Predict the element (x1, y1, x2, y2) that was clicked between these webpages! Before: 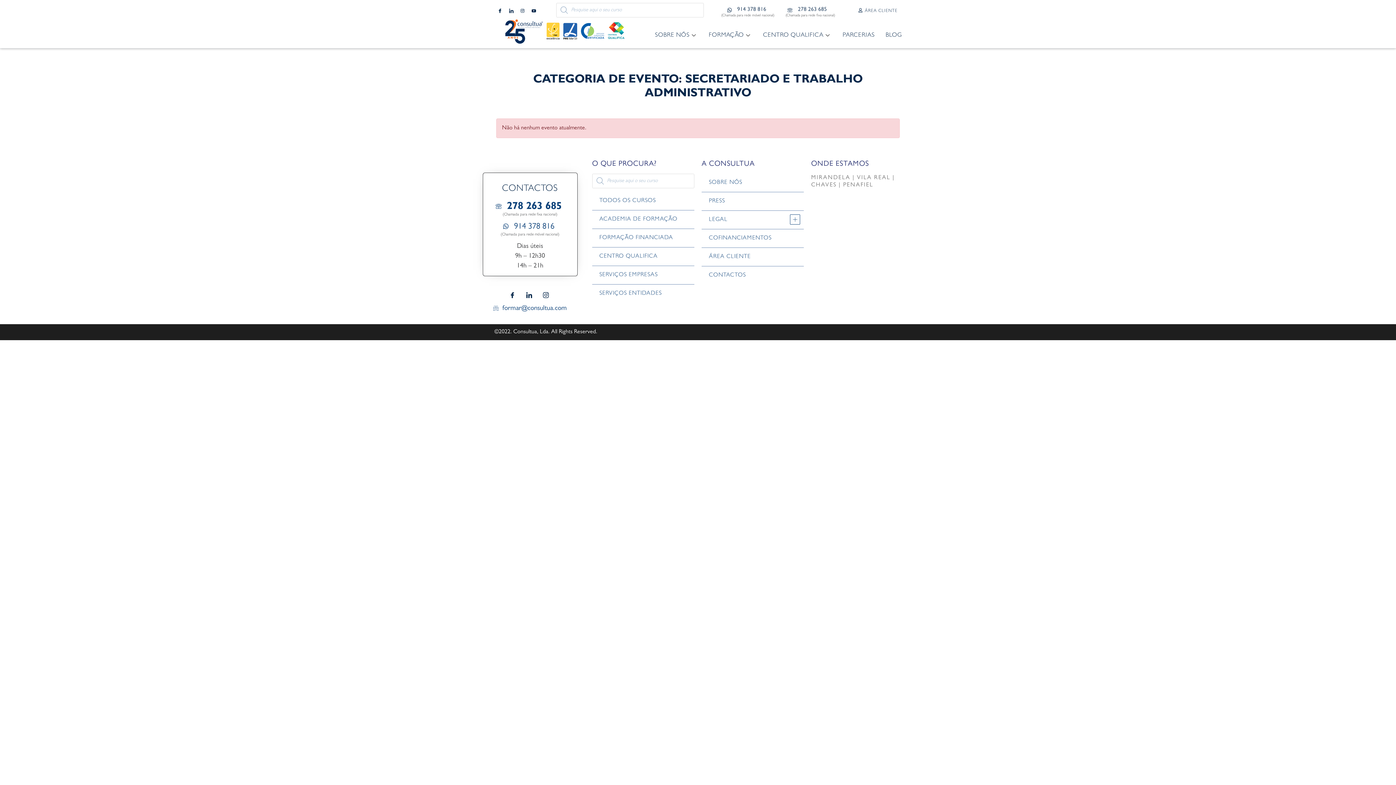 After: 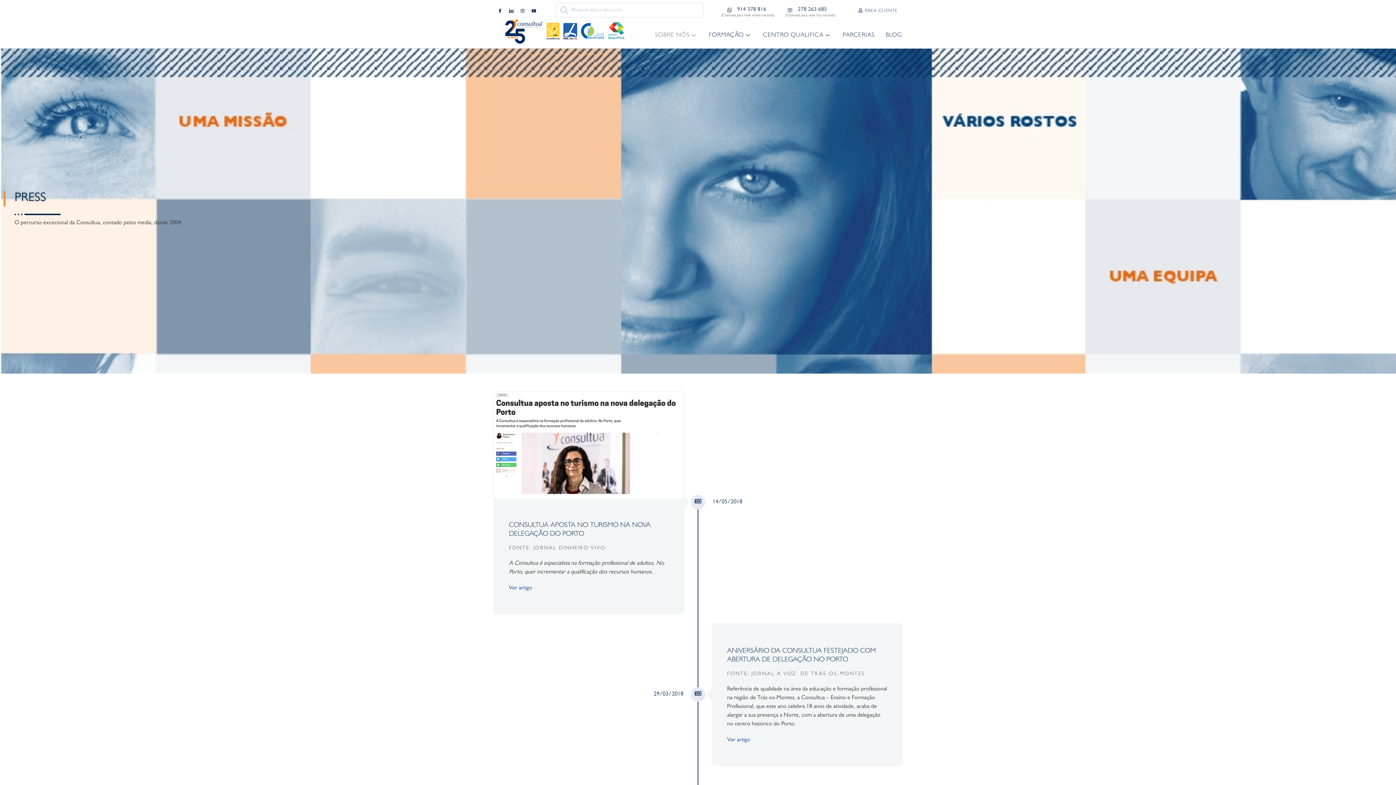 Action: label: PRESS bbox: (701, 192, 804, 210)